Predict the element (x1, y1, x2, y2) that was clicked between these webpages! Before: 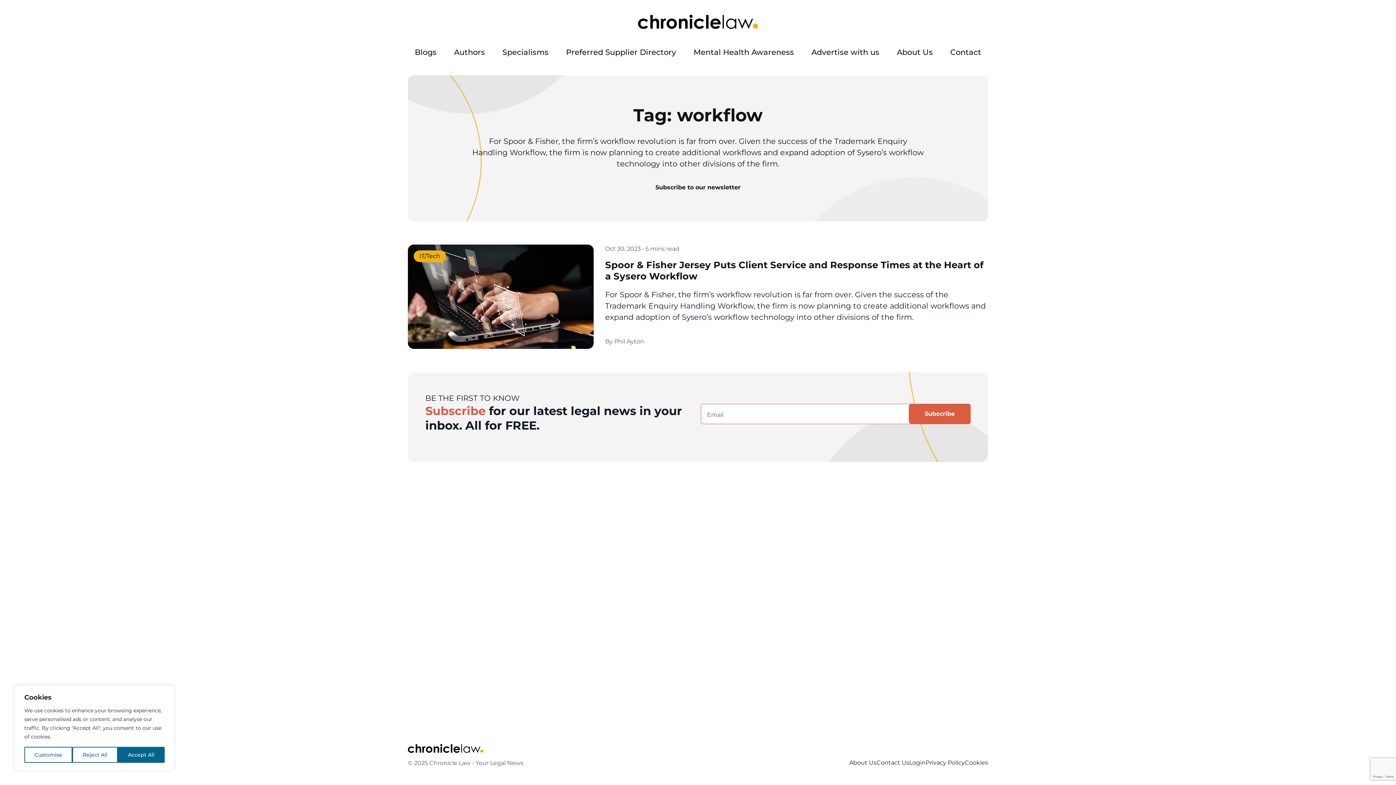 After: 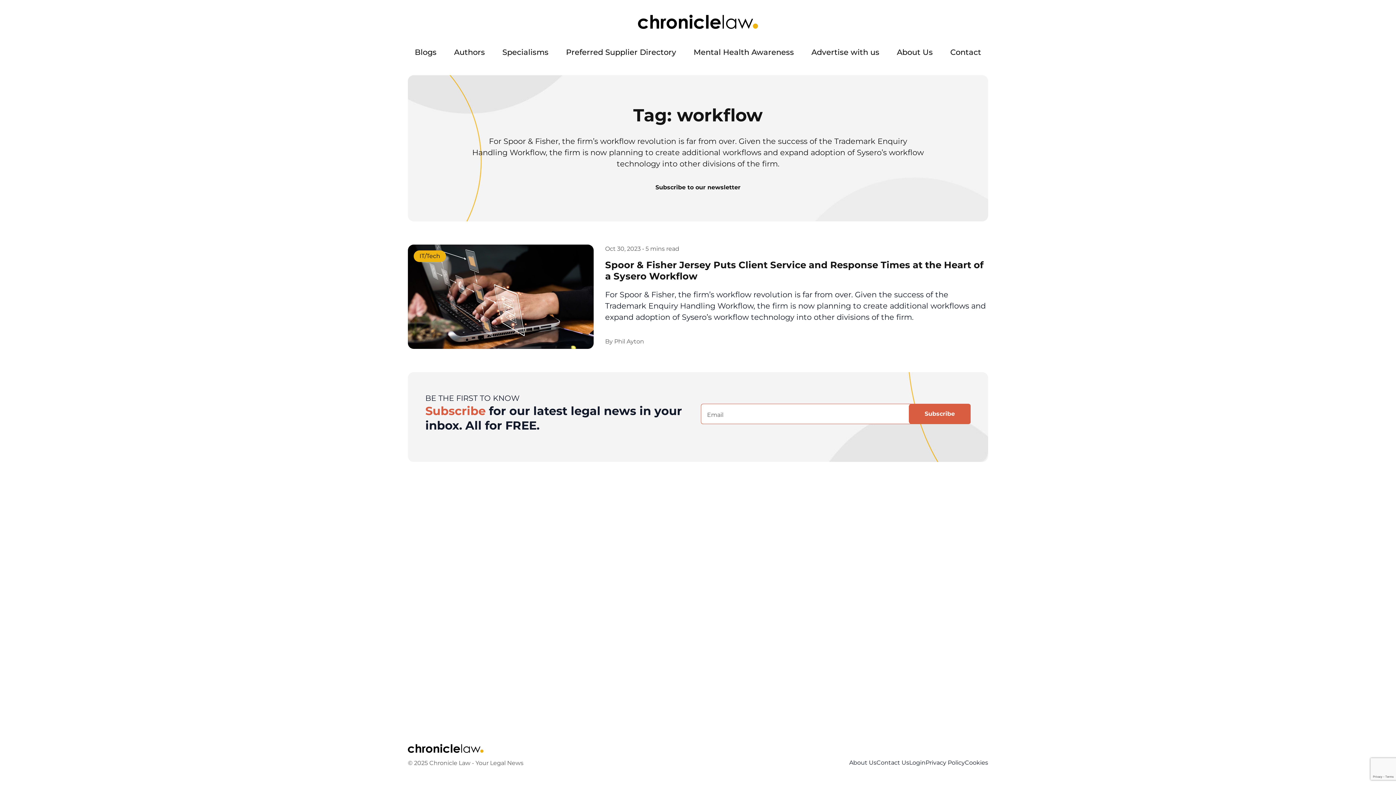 Action: label: Accept All bbox: (117, 747, 164, 763)